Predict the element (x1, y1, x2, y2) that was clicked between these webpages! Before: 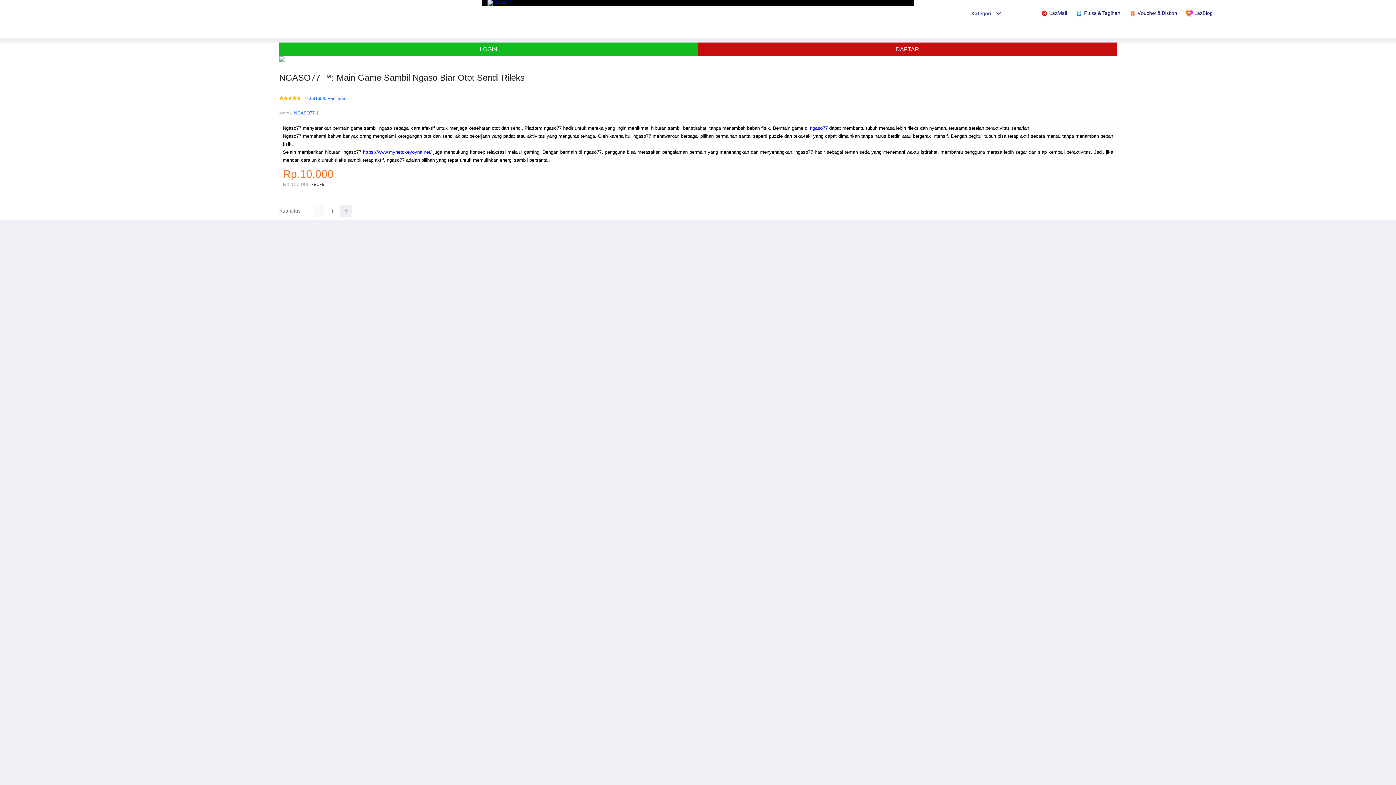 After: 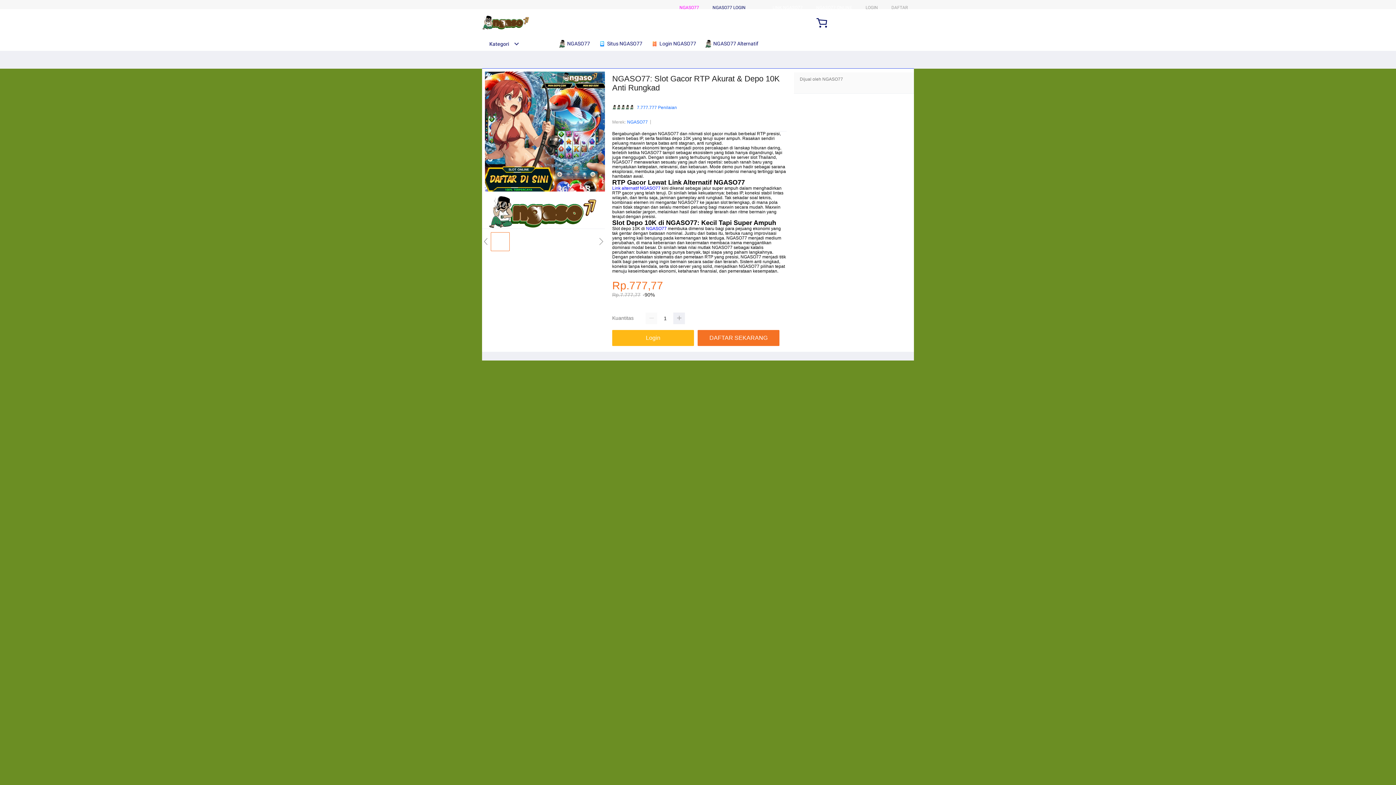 Action: bbox: (487, 0, 510, 4)